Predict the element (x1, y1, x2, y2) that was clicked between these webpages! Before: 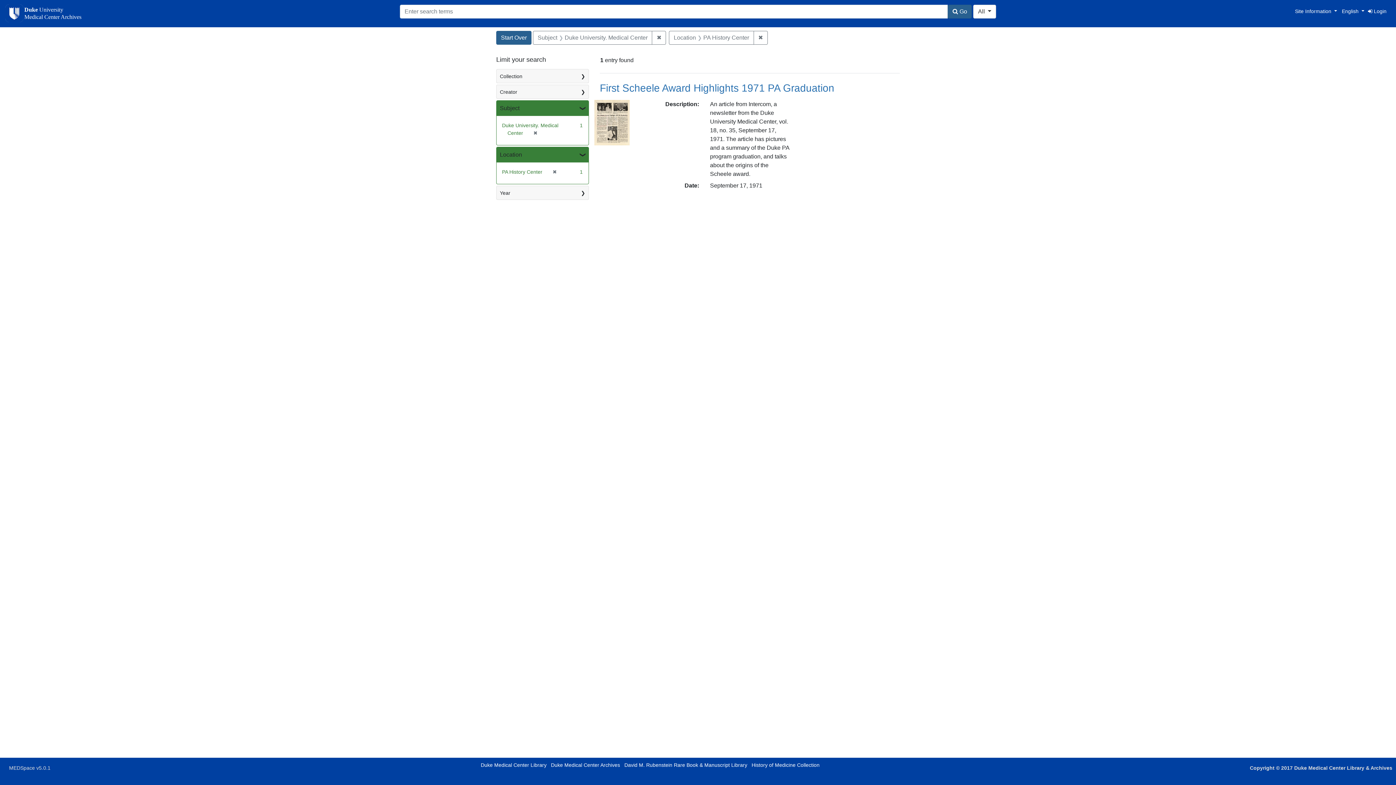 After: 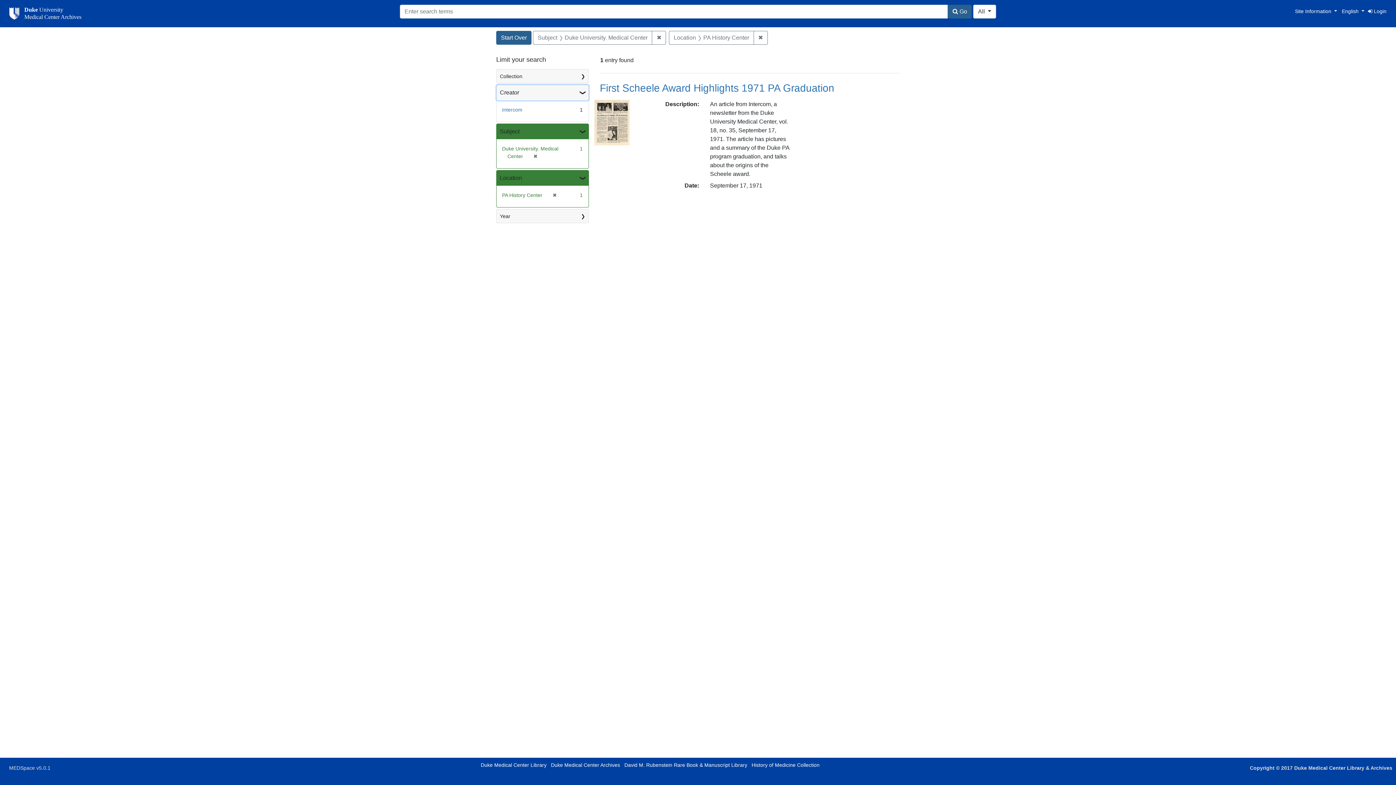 Action: bbox: (496, 85, 588, 98) label: Creator